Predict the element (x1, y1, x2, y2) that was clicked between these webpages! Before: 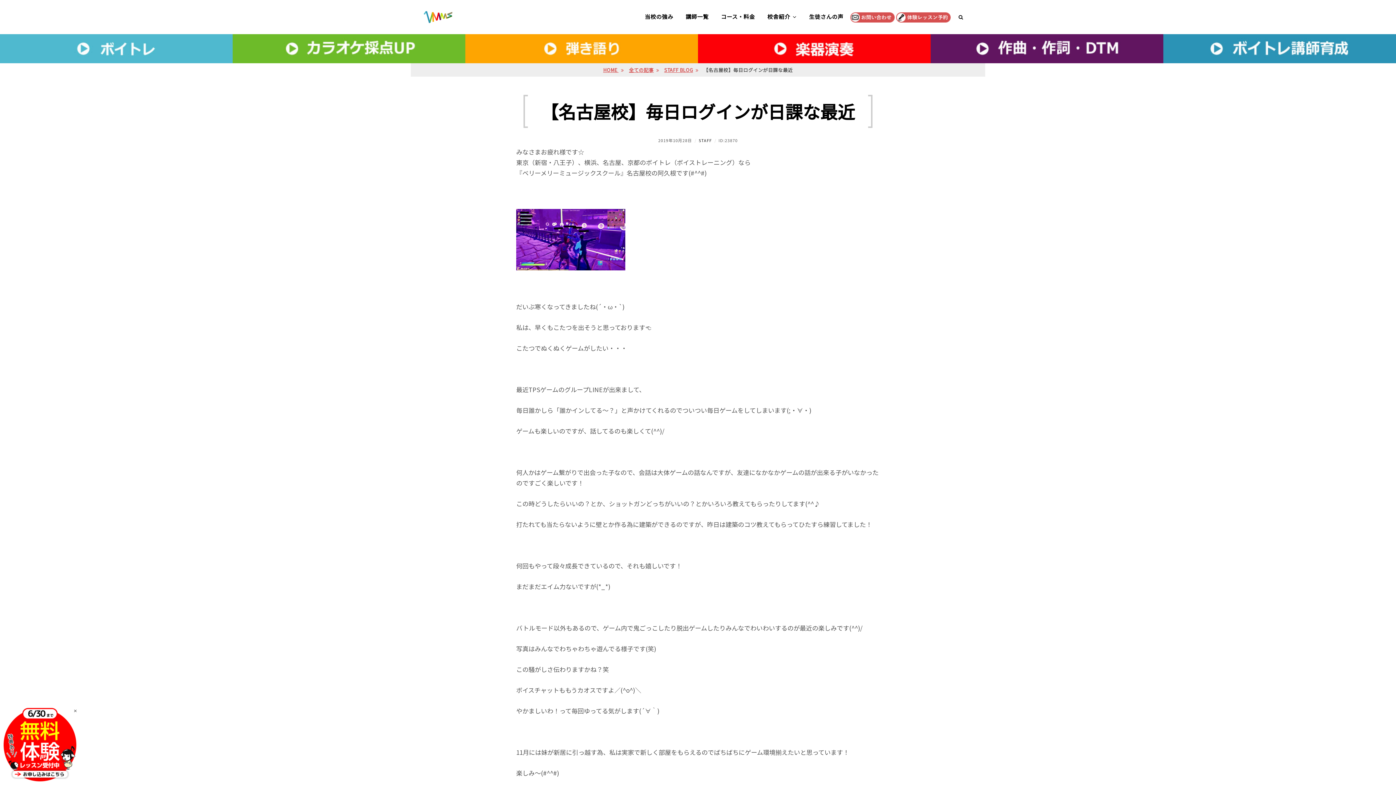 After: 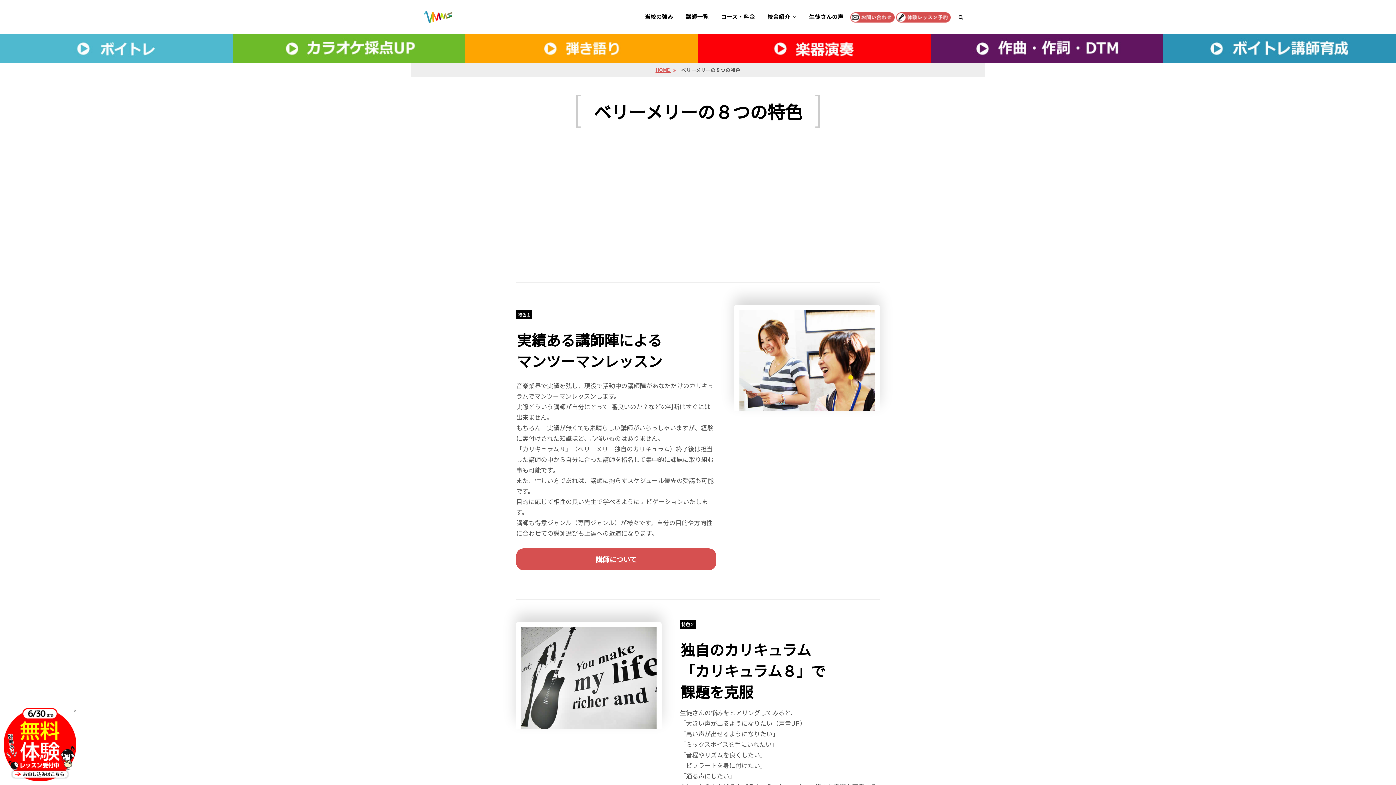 Action: bbox: (639, 5, 679, 28) label: 当校の強み